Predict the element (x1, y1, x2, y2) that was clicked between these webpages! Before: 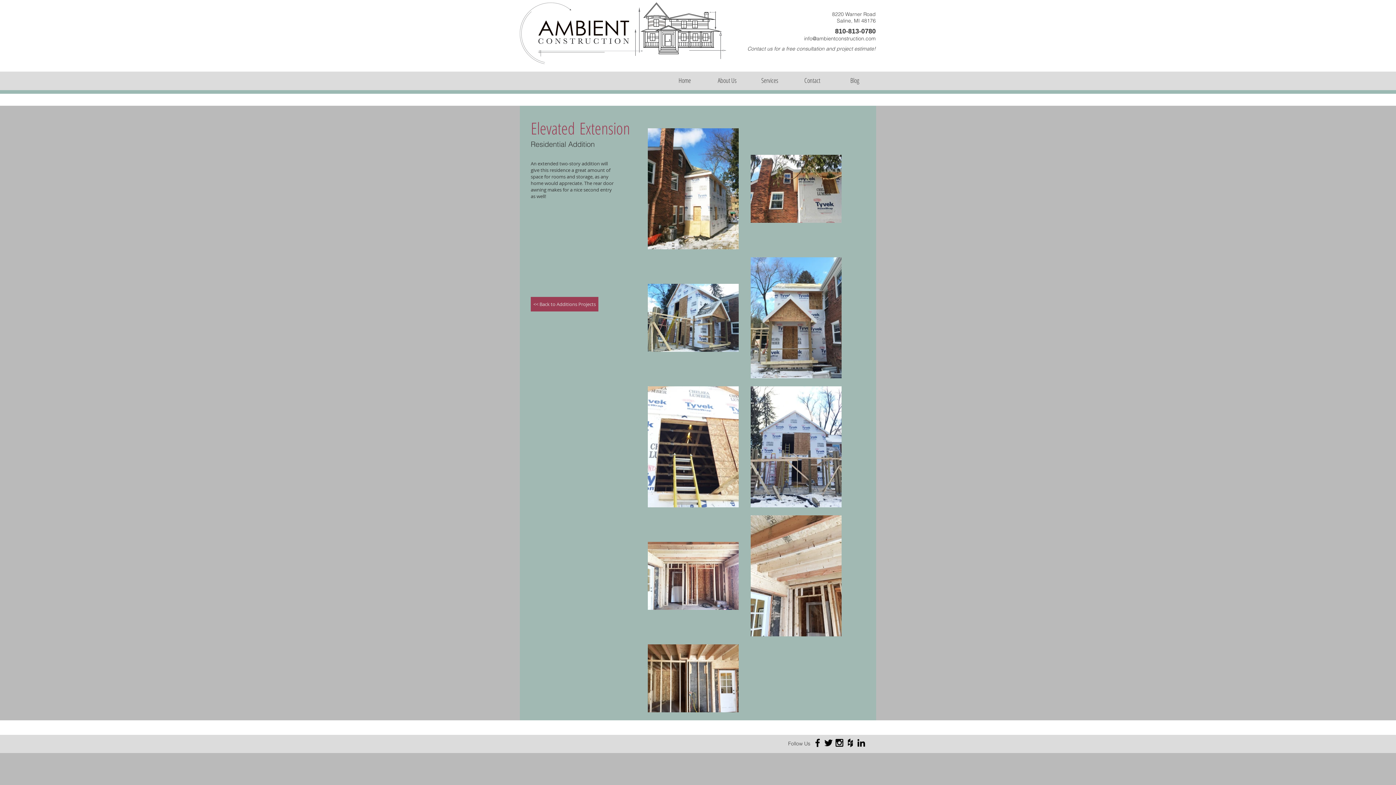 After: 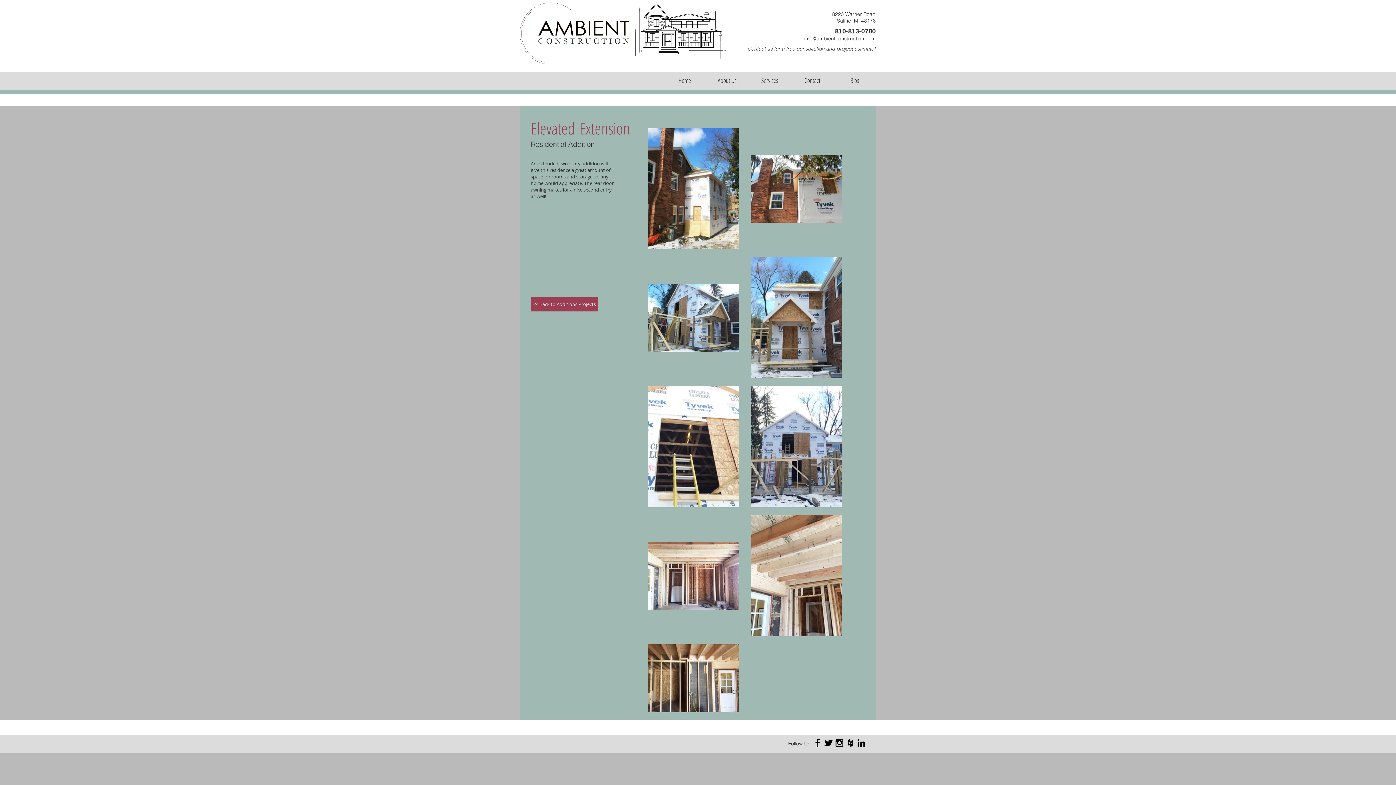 Action: bbox: (845, 737, 856, 748) label: Black Houzz Icon